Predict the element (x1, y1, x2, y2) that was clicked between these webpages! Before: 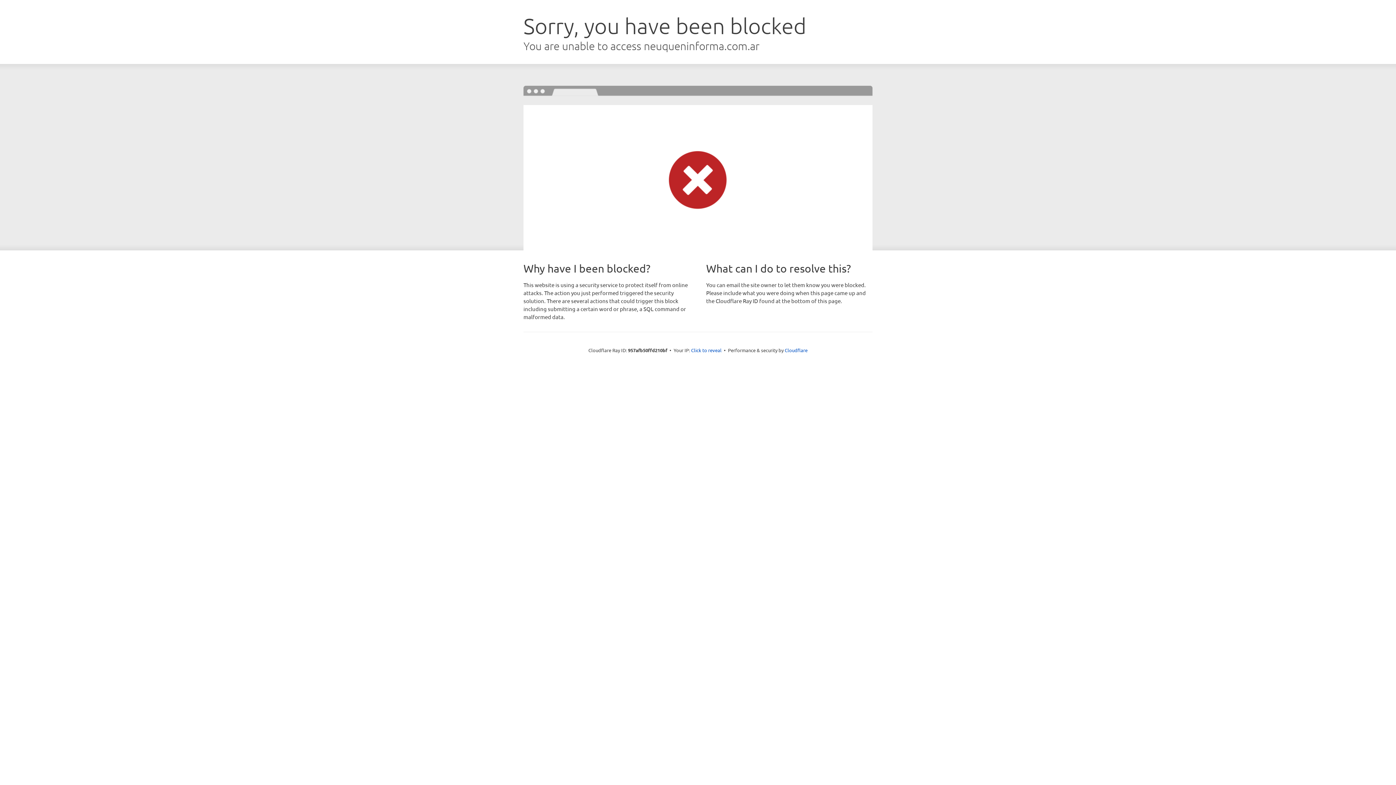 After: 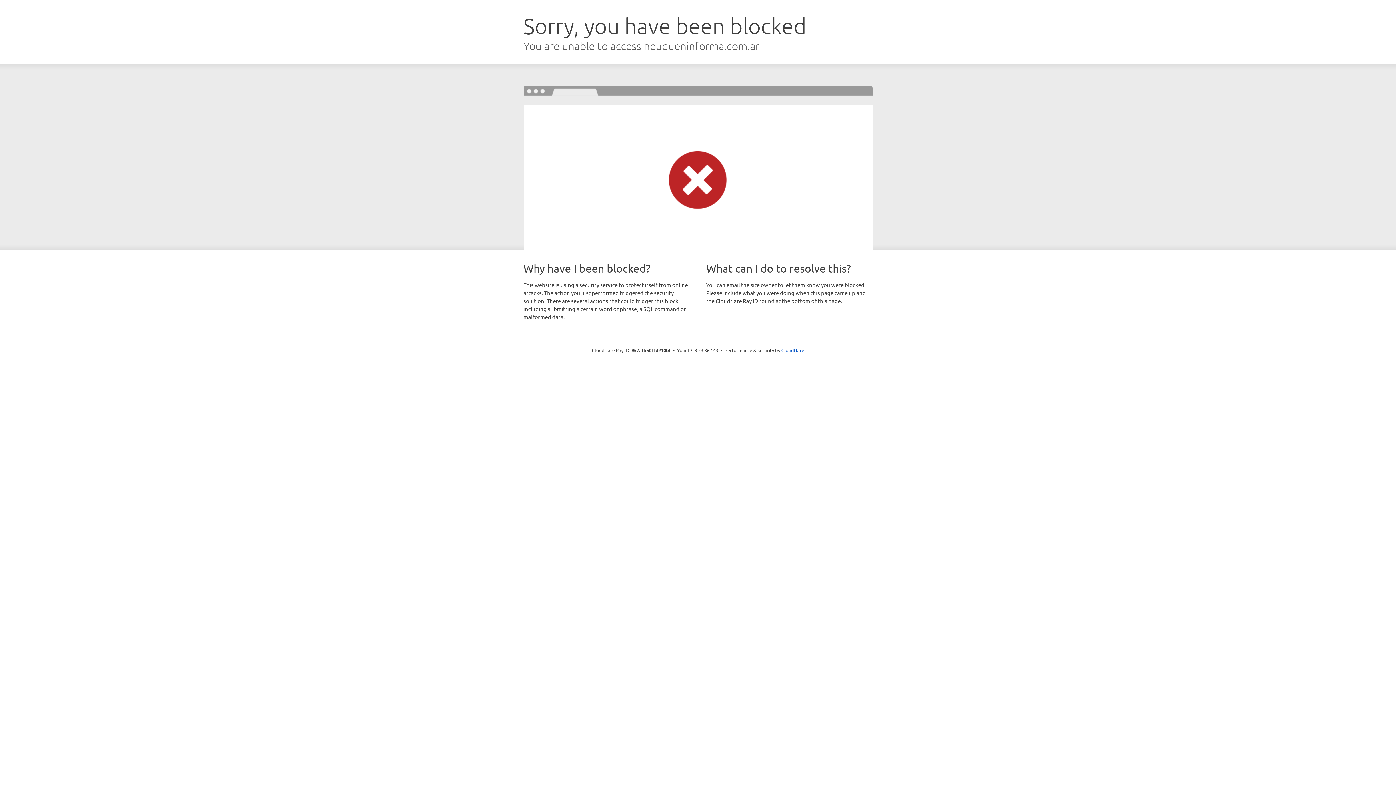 Action: bbox: (691, 346, 721, 353) label: Click to reveal